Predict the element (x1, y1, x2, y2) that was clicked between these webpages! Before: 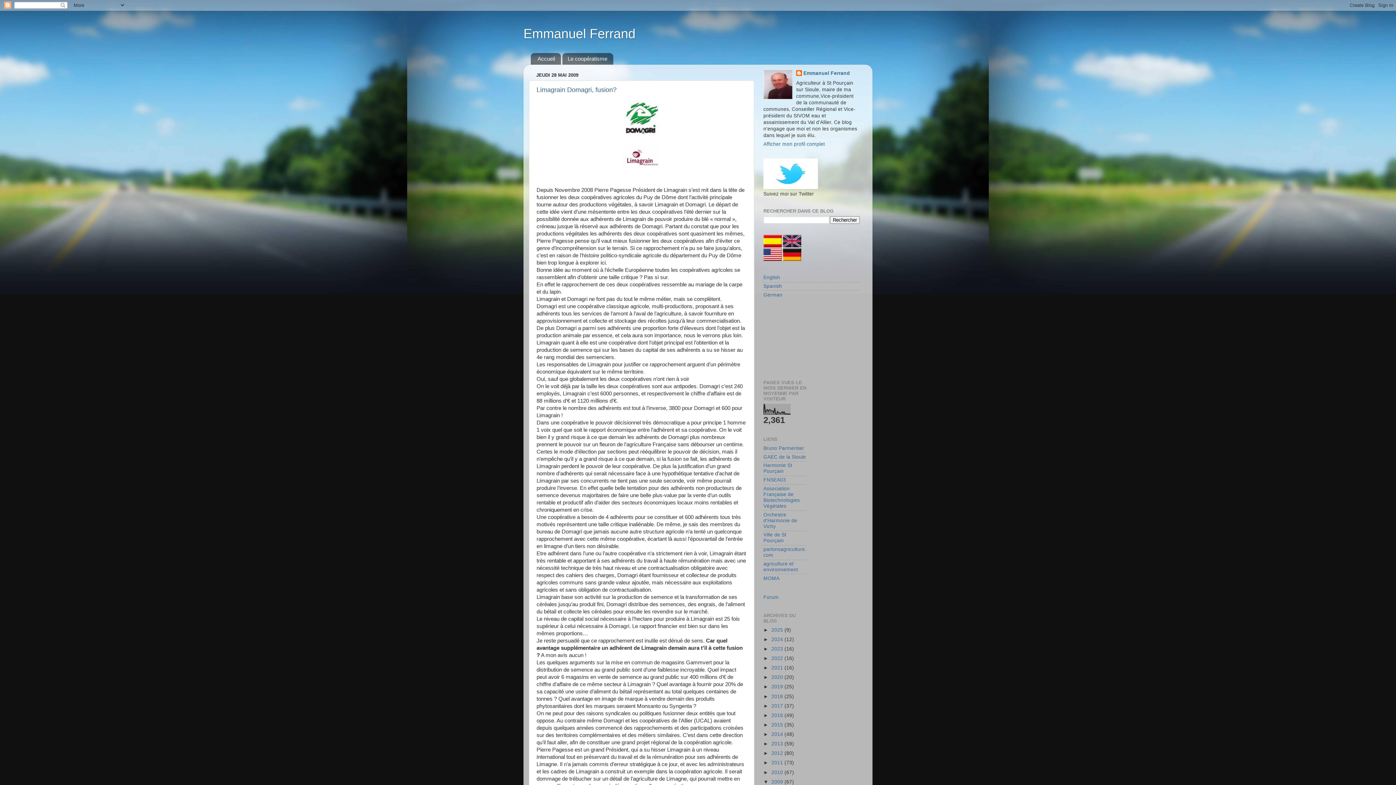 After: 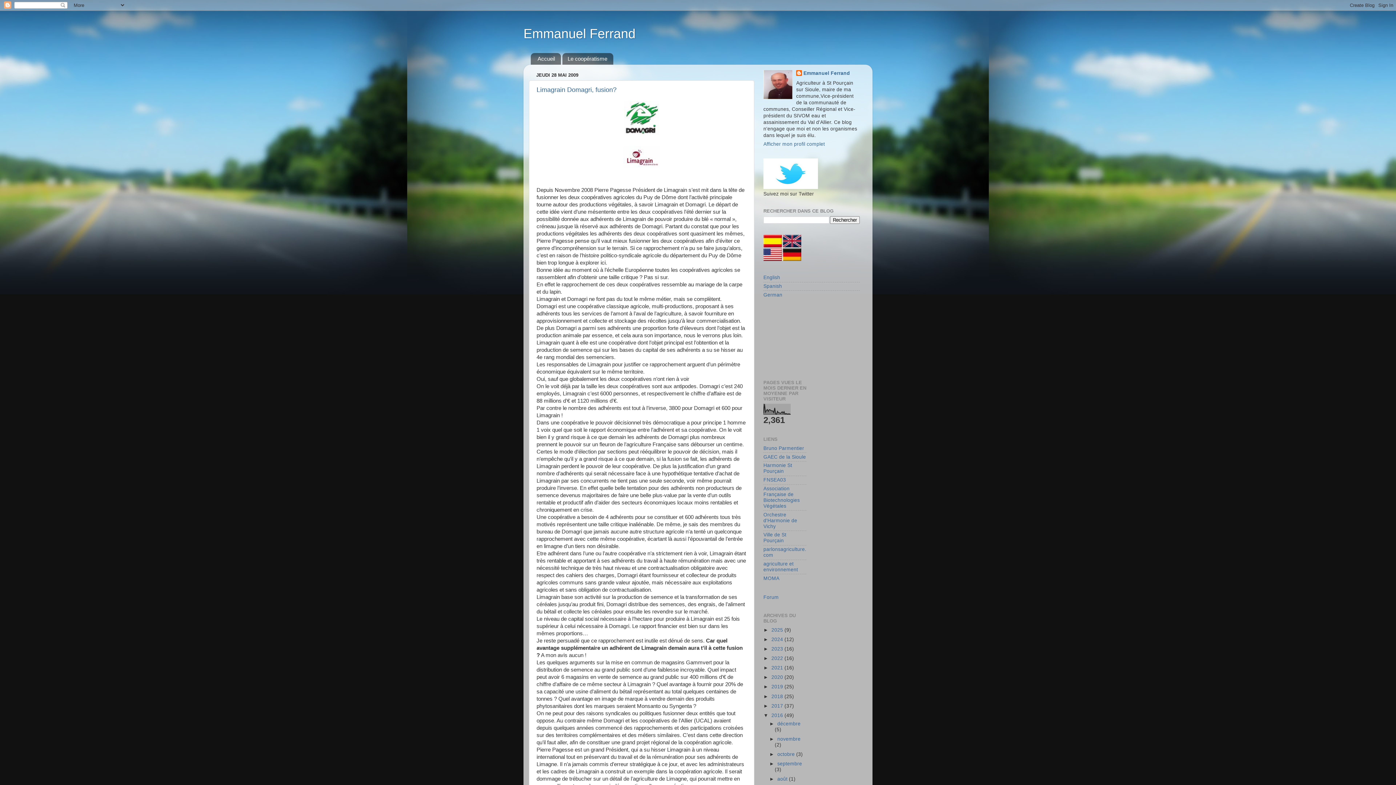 Action: bbox: (763, 713, 771, 718) label: ►  